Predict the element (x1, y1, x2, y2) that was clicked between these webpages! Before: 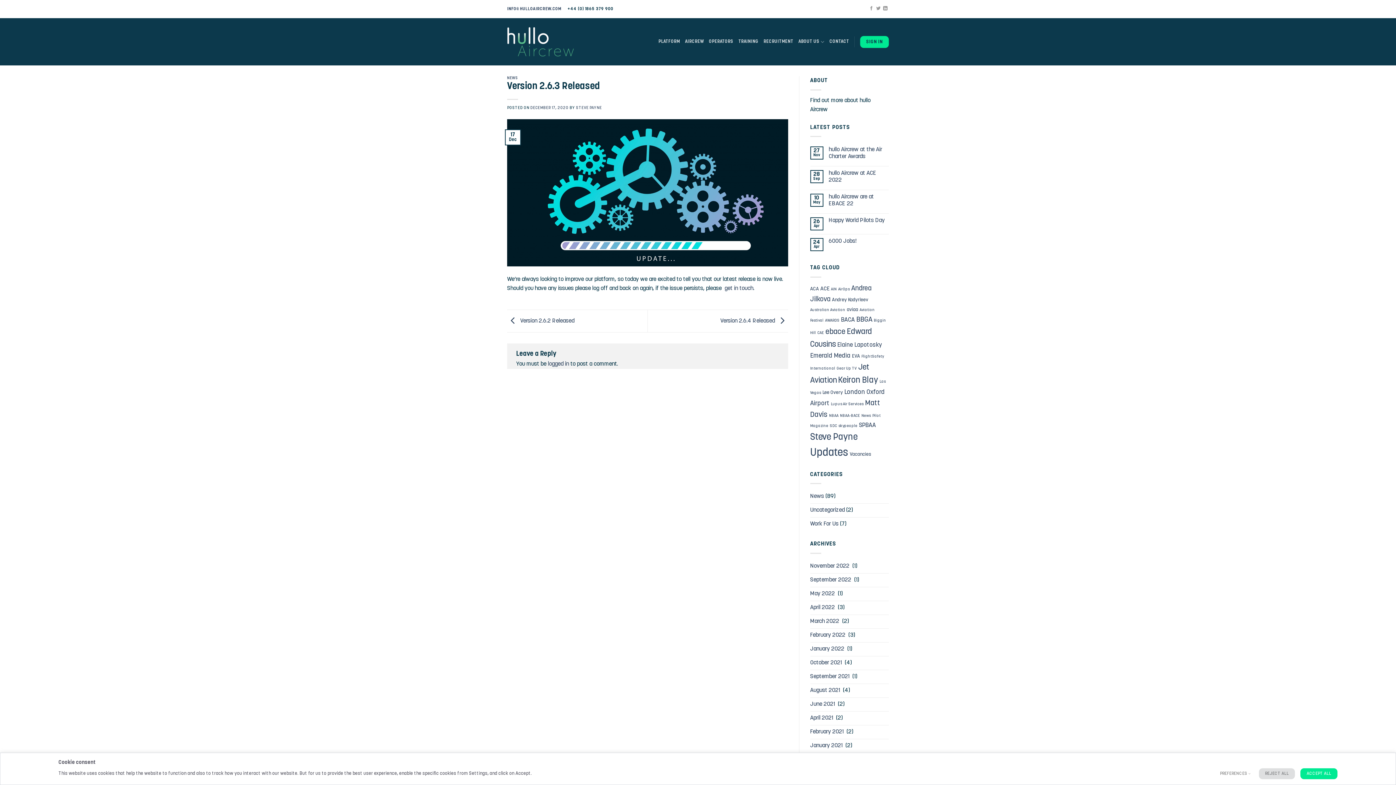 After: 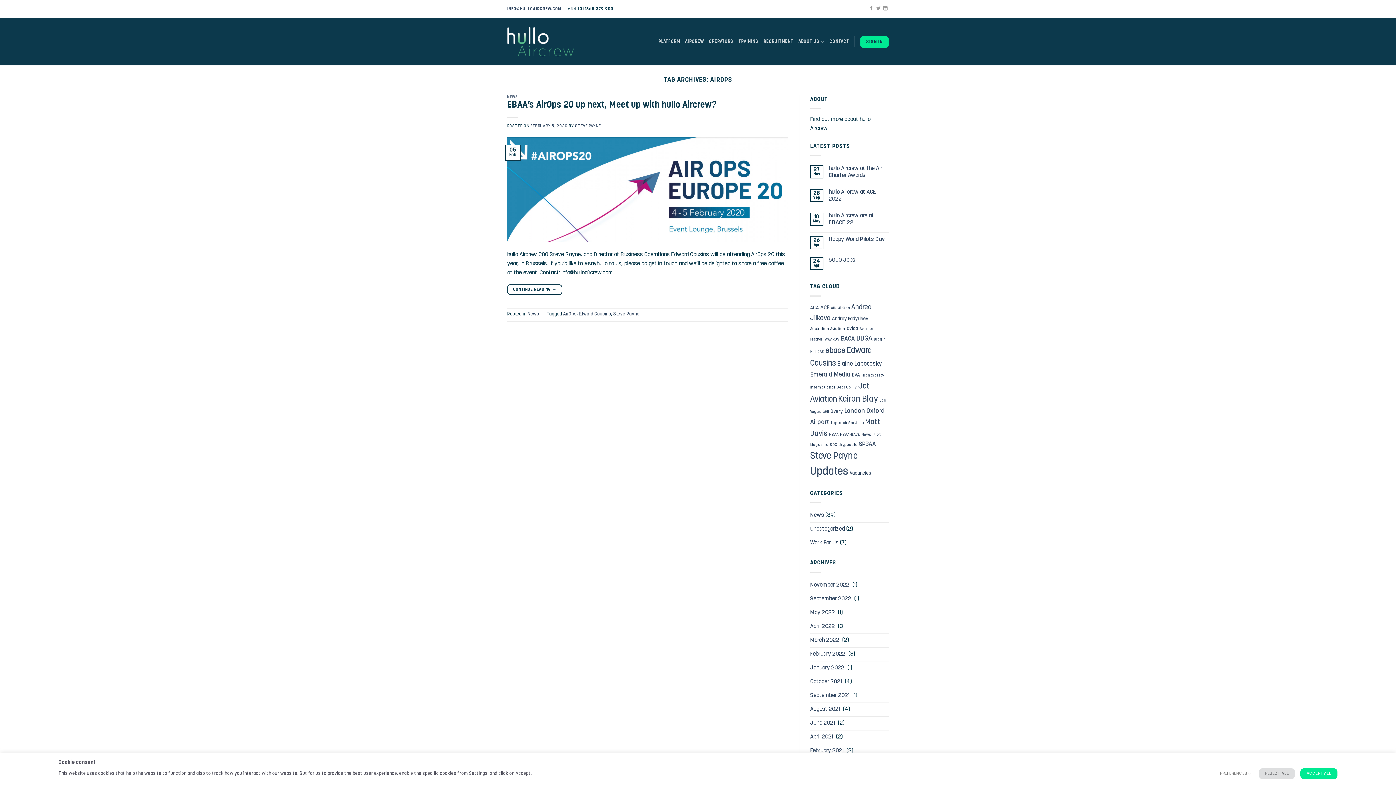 Action: label: AirOps (1 item) bbox: (838, 287, 850, 291)